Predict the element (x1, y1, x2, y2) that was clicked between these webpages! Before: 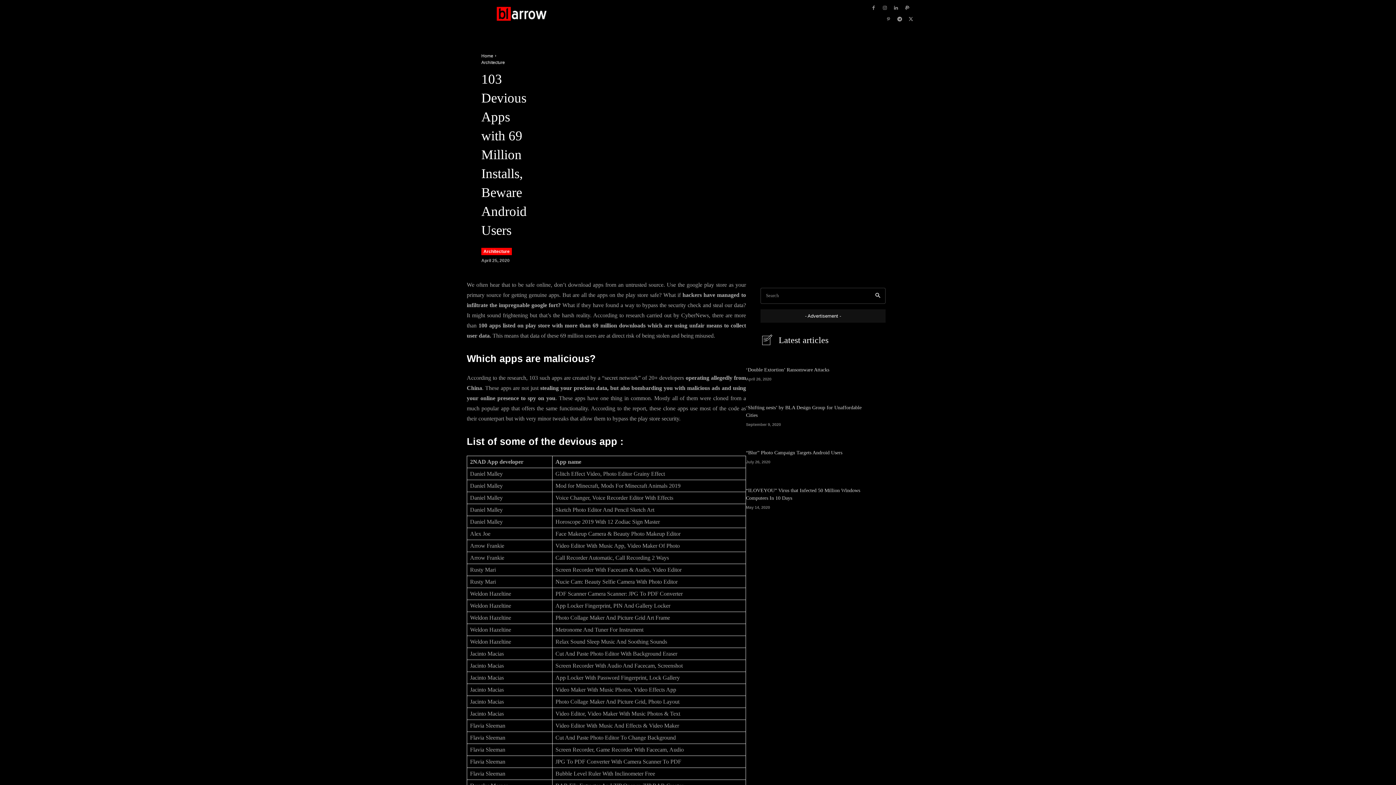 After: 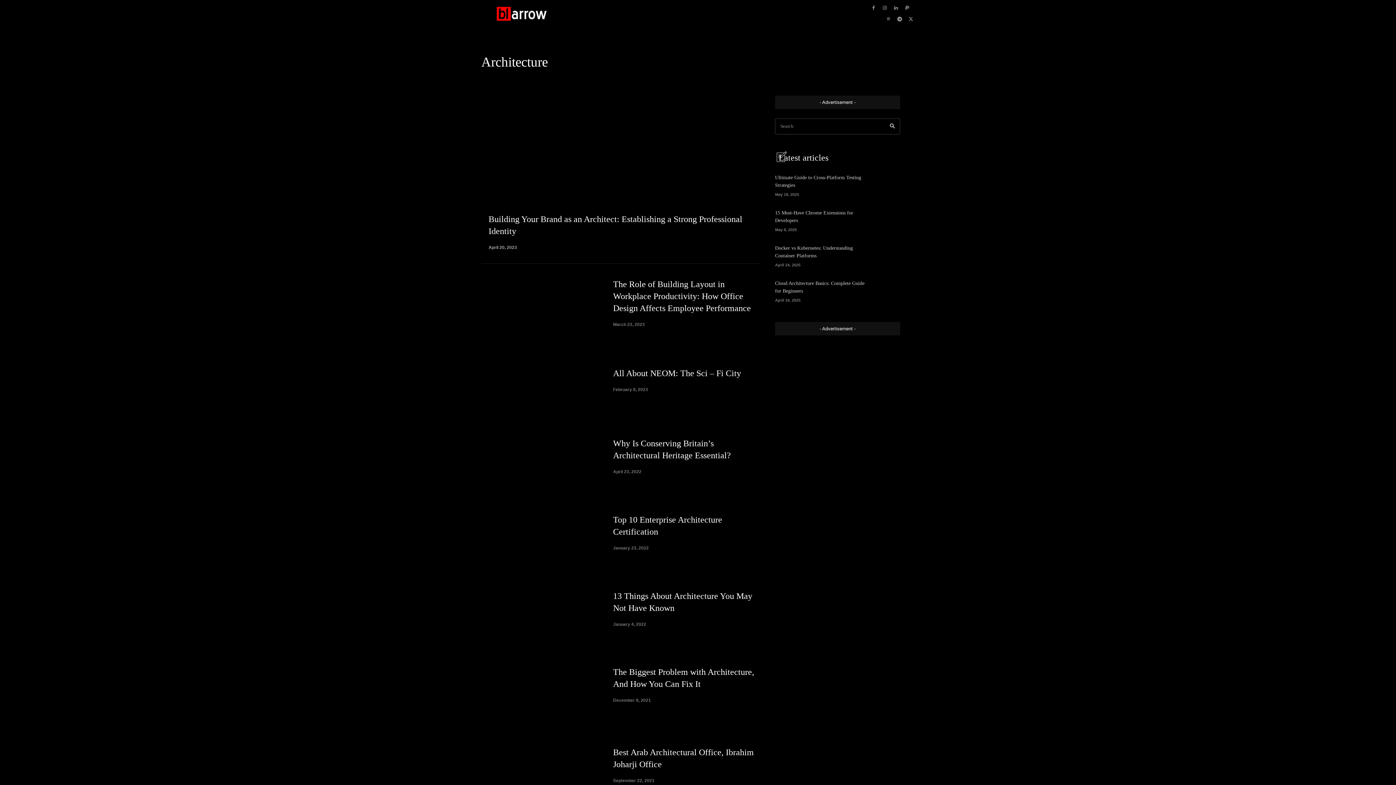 Action: label: Architecture bbox: (640, 0, 668, 27)